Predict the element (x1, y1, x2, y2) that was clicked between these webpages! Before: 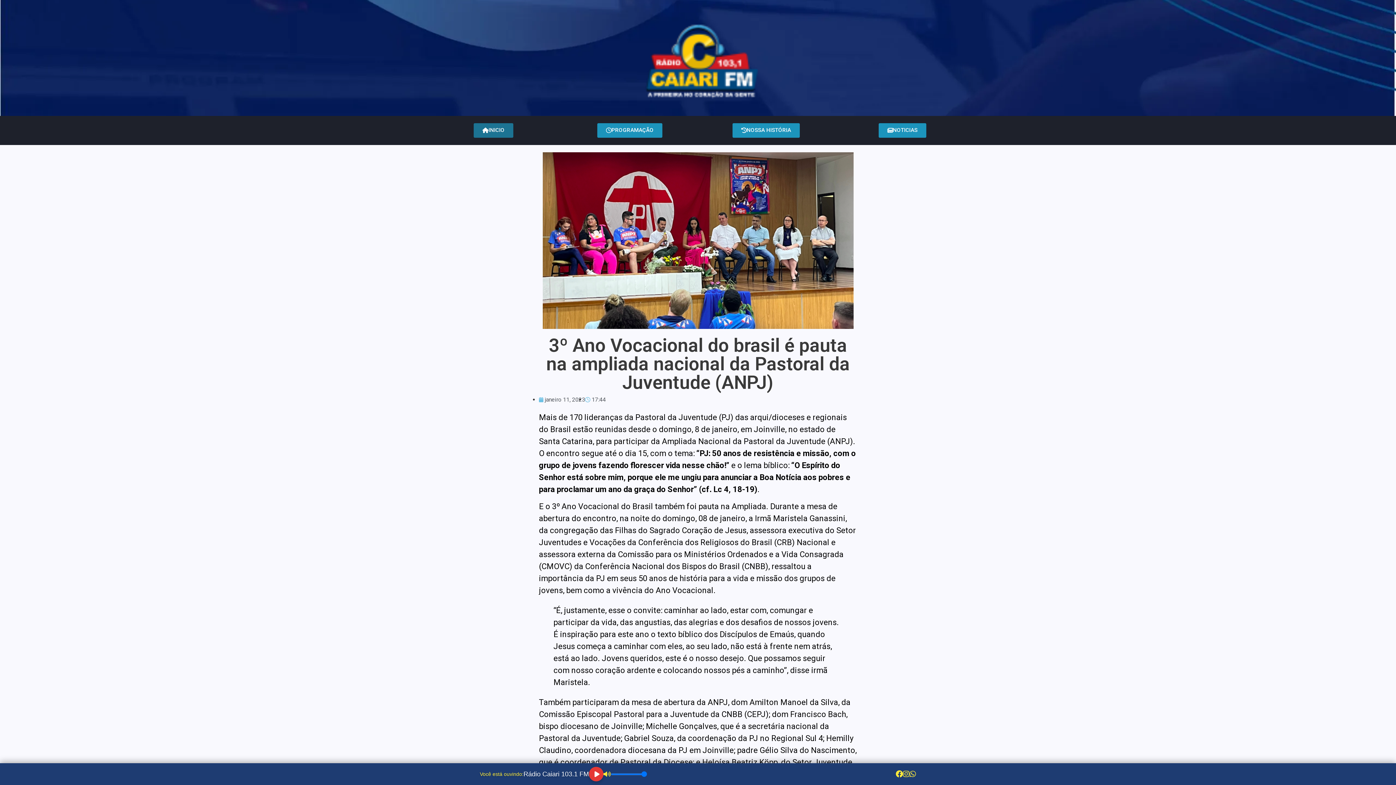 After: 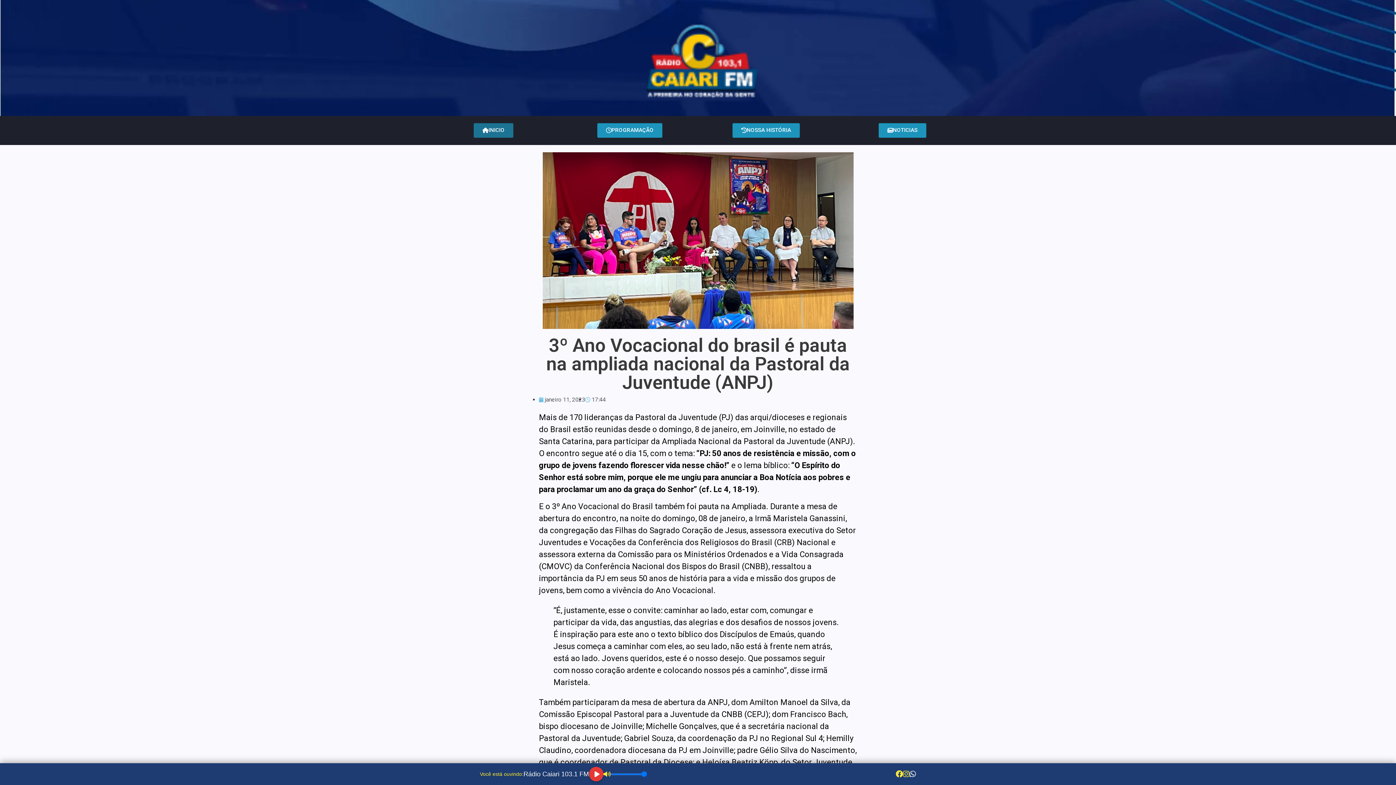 Action: bbox: (909, 769, 916, 780)